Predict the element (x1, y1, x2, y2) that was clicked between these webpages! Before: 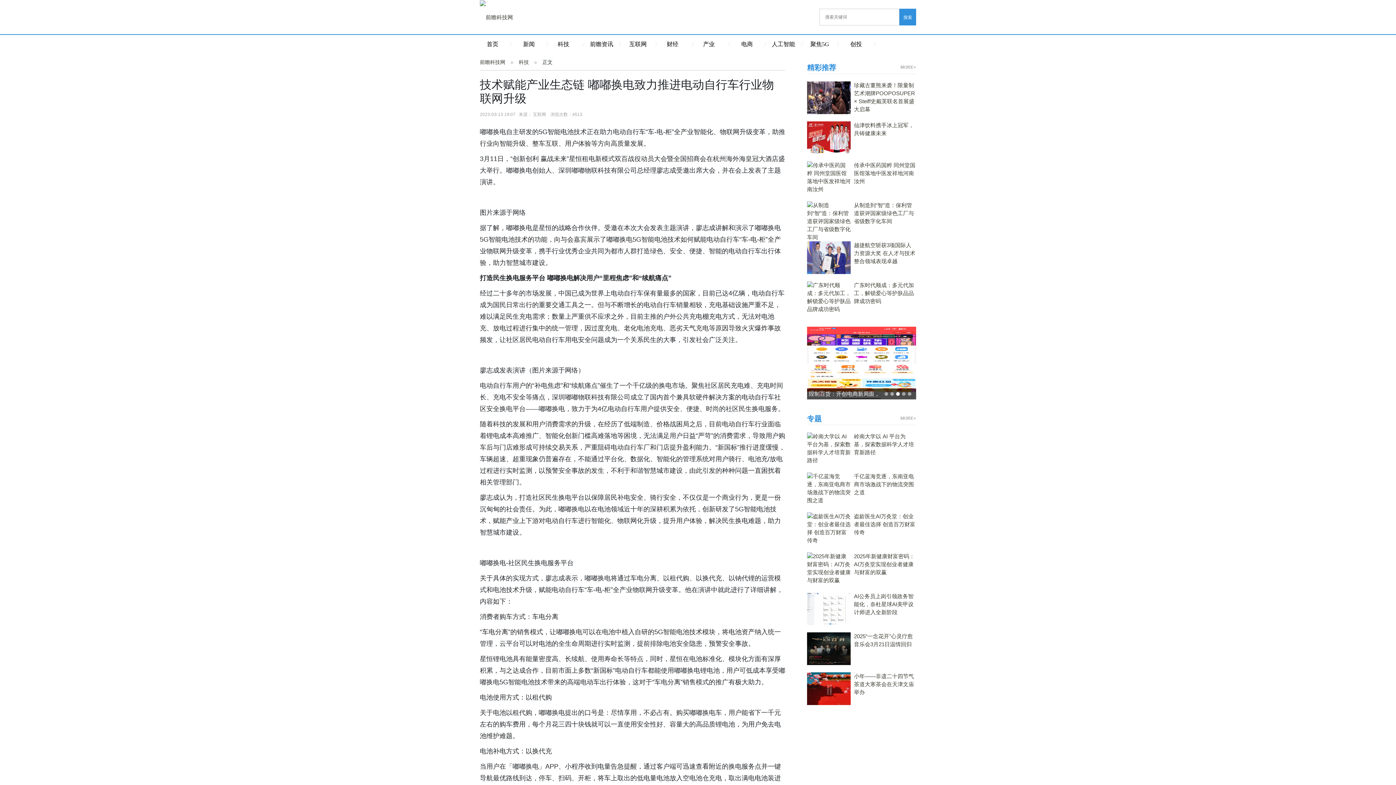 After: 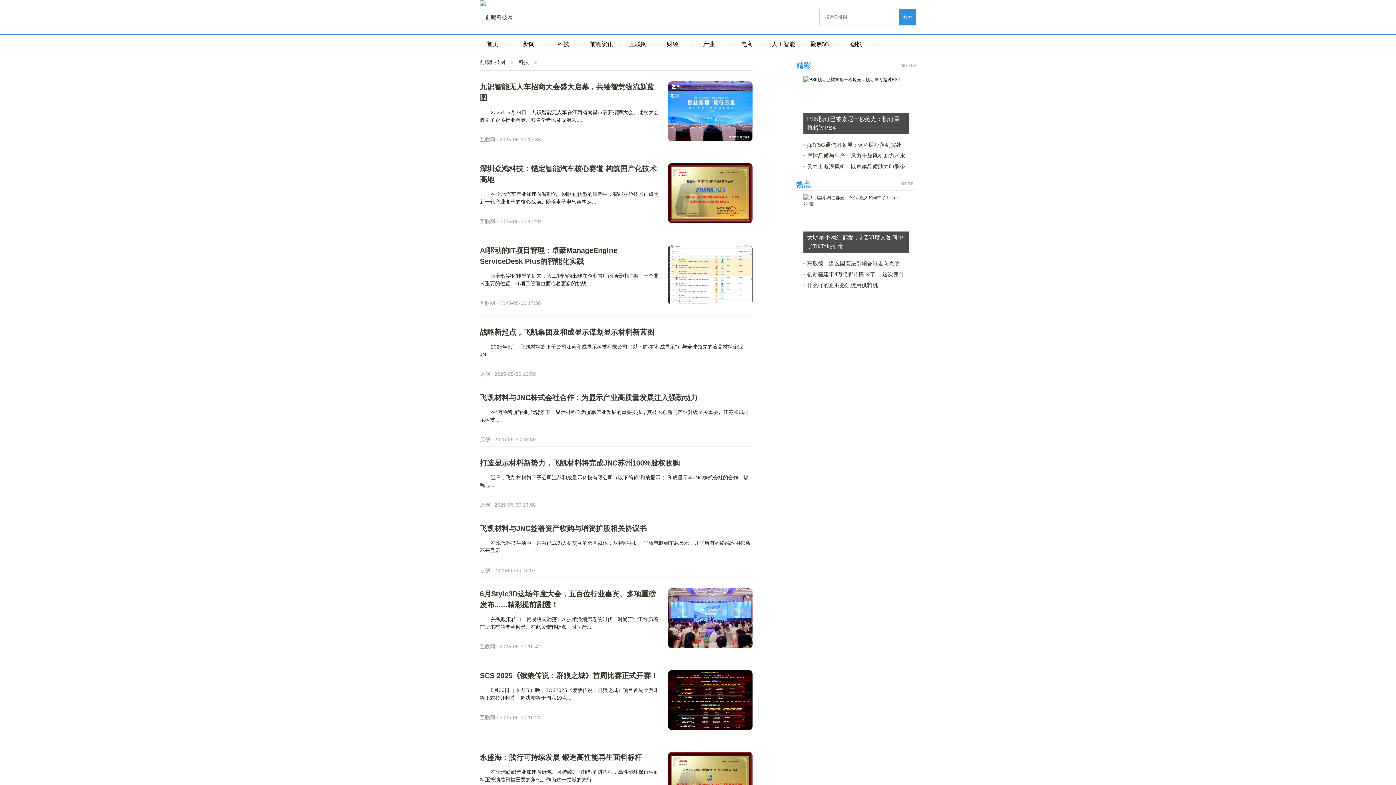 Action: bbox: (518, 53, 537, 70) label: 科技